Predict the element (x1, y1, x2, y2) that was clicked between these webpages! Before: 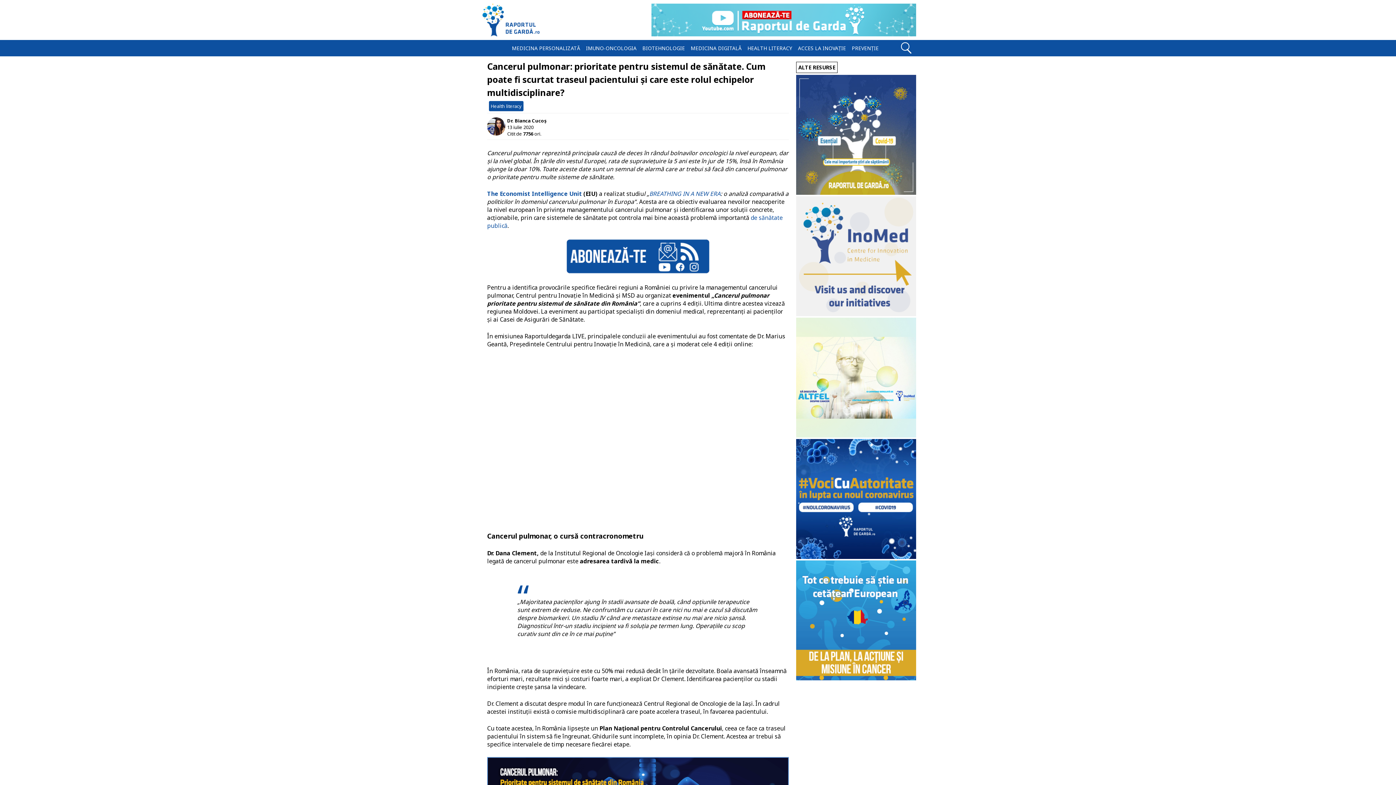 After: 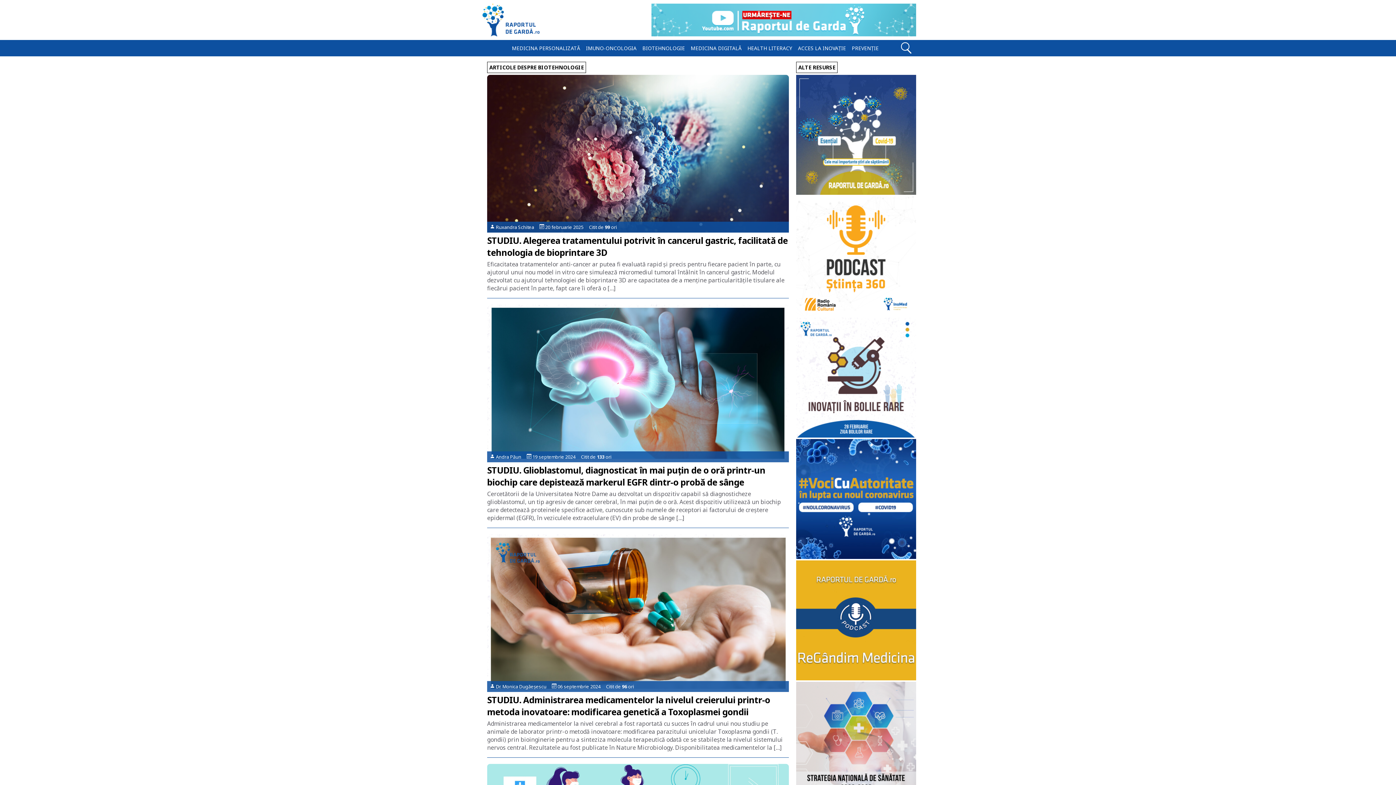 Action: label: BIOTEHNOLOGIE bbox: (641, 41, 686, 54)